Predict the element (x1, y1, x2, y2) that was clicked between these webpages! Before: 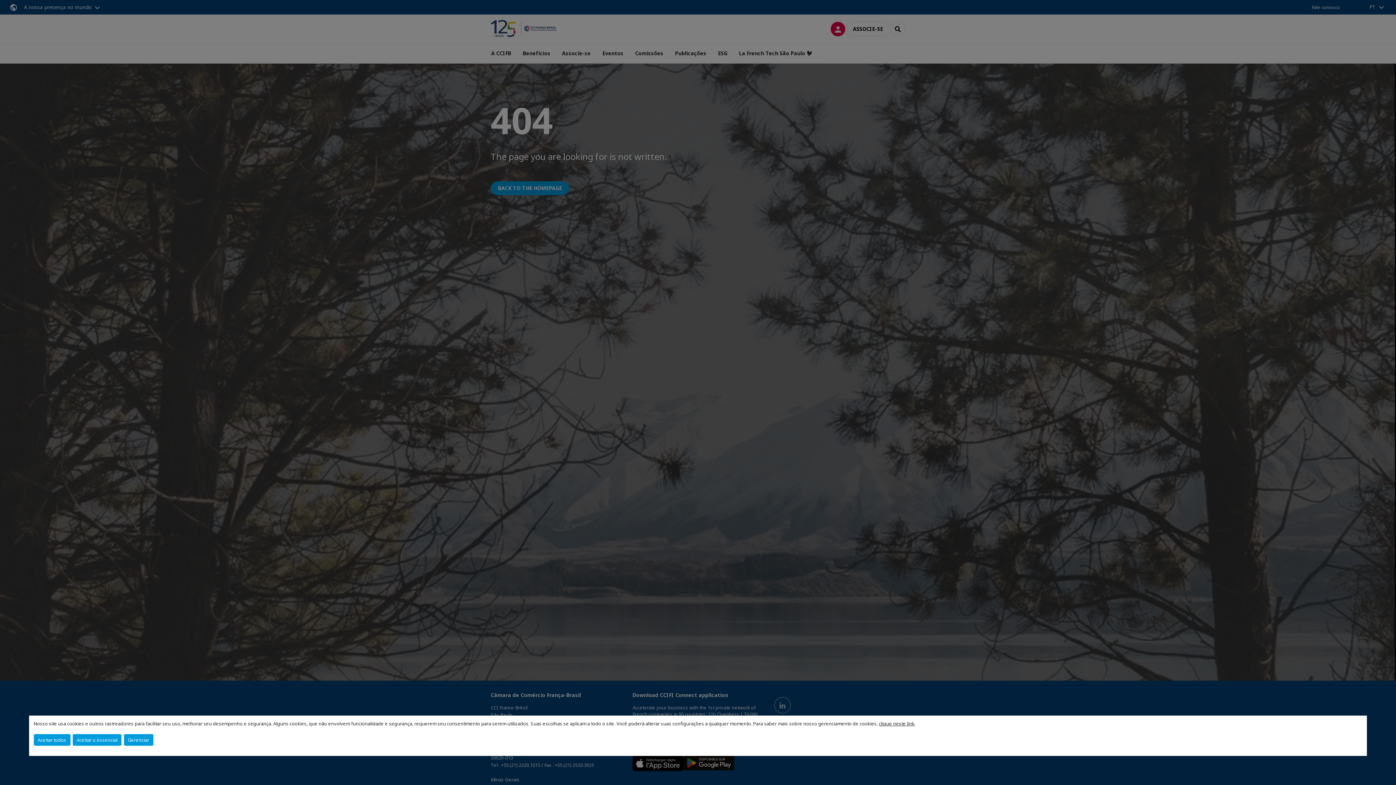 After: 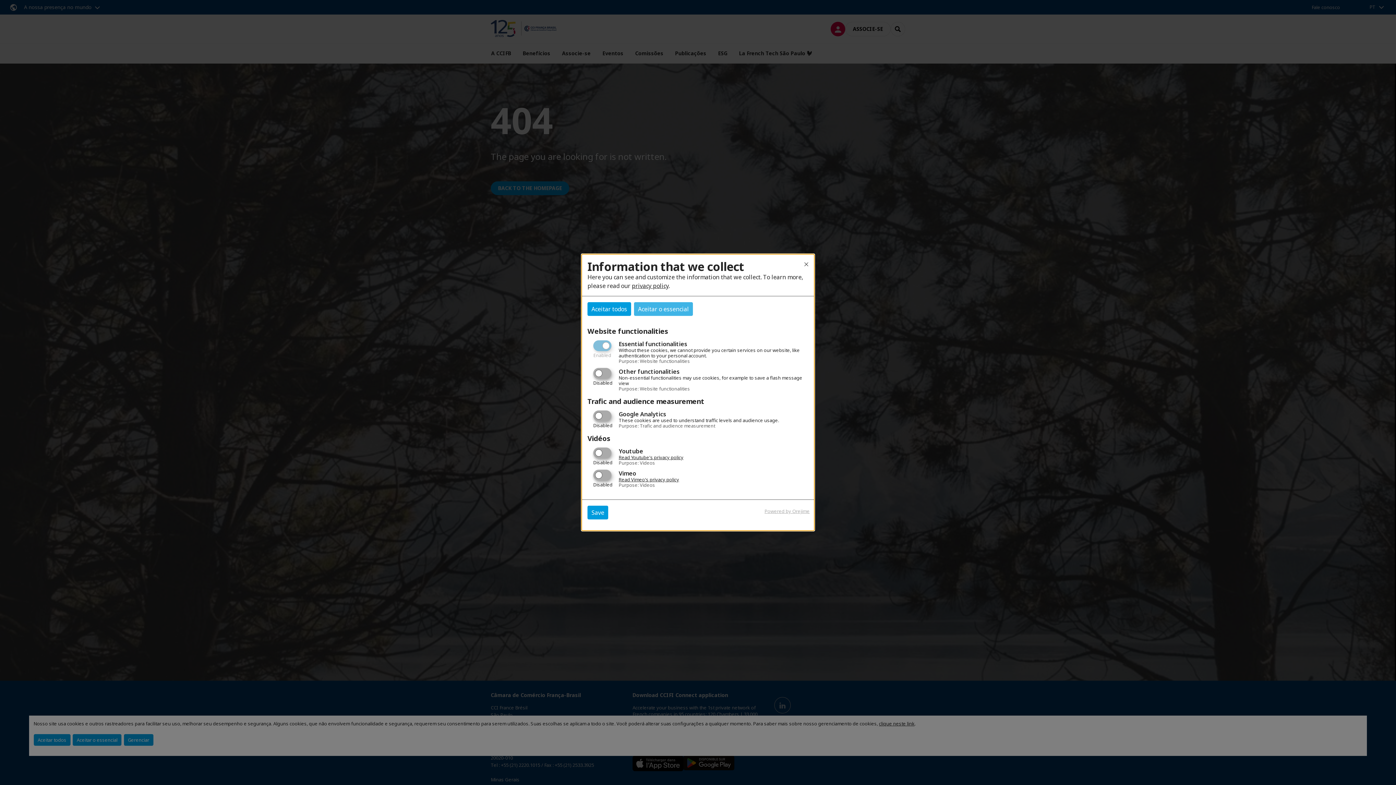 Action: bbox: (123, 734, 153, 746) label: Gerenciar